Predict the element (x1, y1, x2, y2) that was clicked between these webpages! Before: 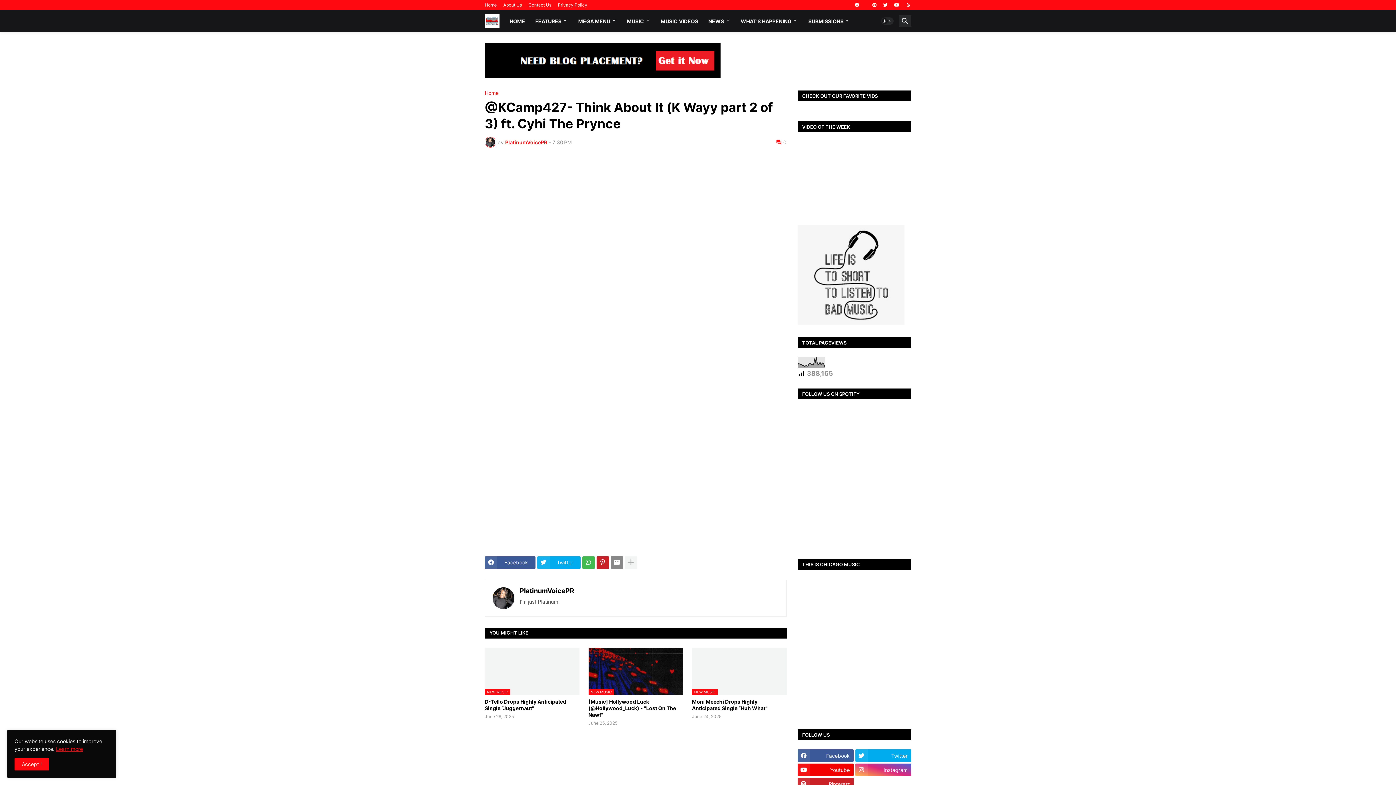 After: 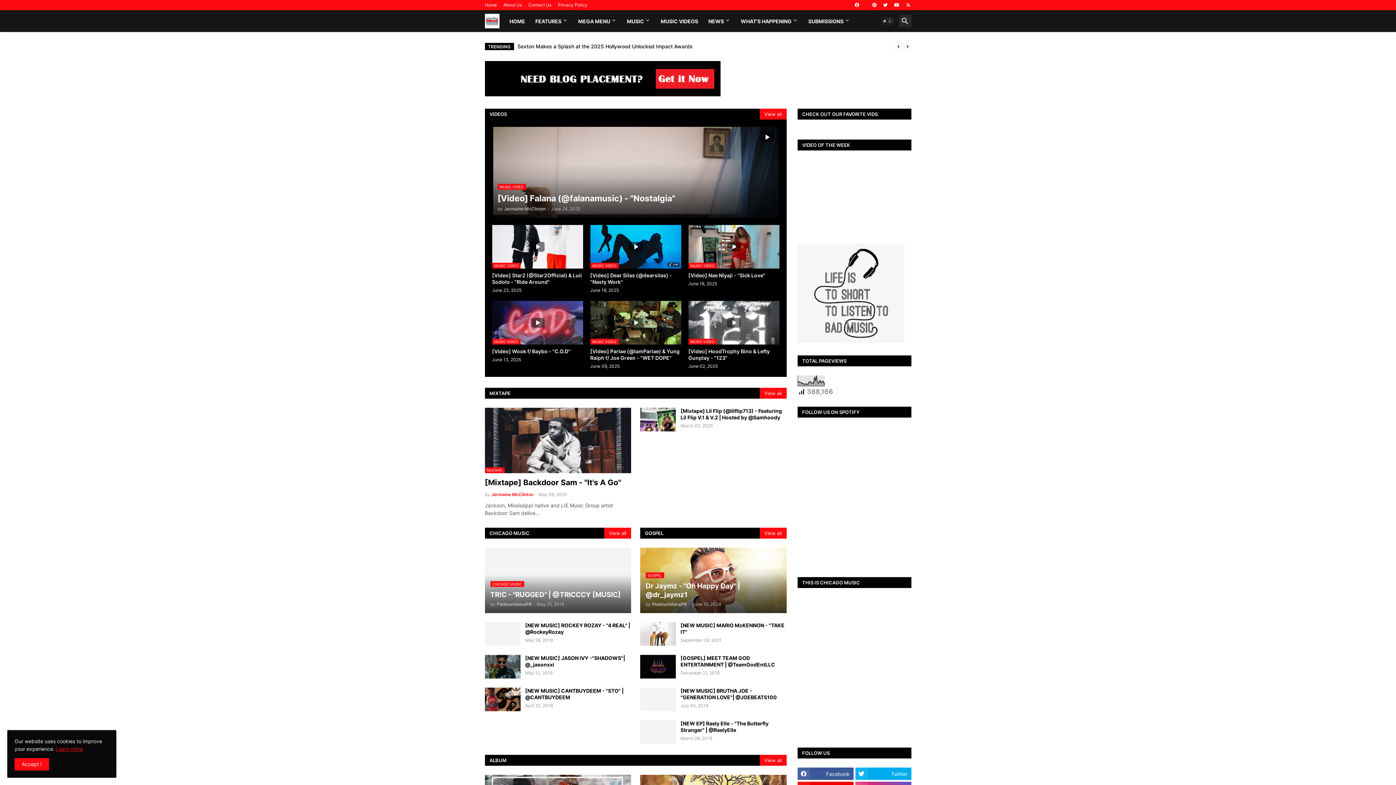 Action: bbox: (484, 0, 496, 10) label: Home